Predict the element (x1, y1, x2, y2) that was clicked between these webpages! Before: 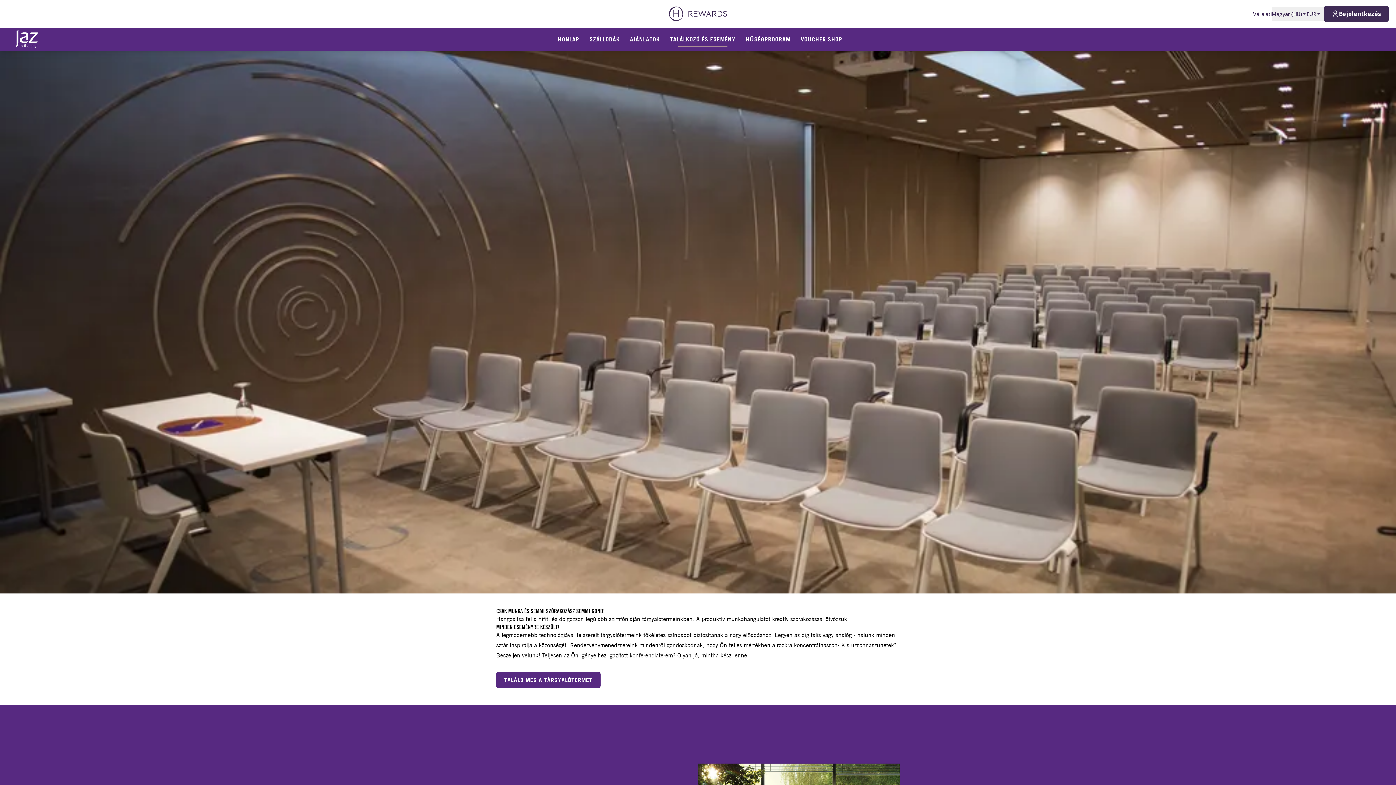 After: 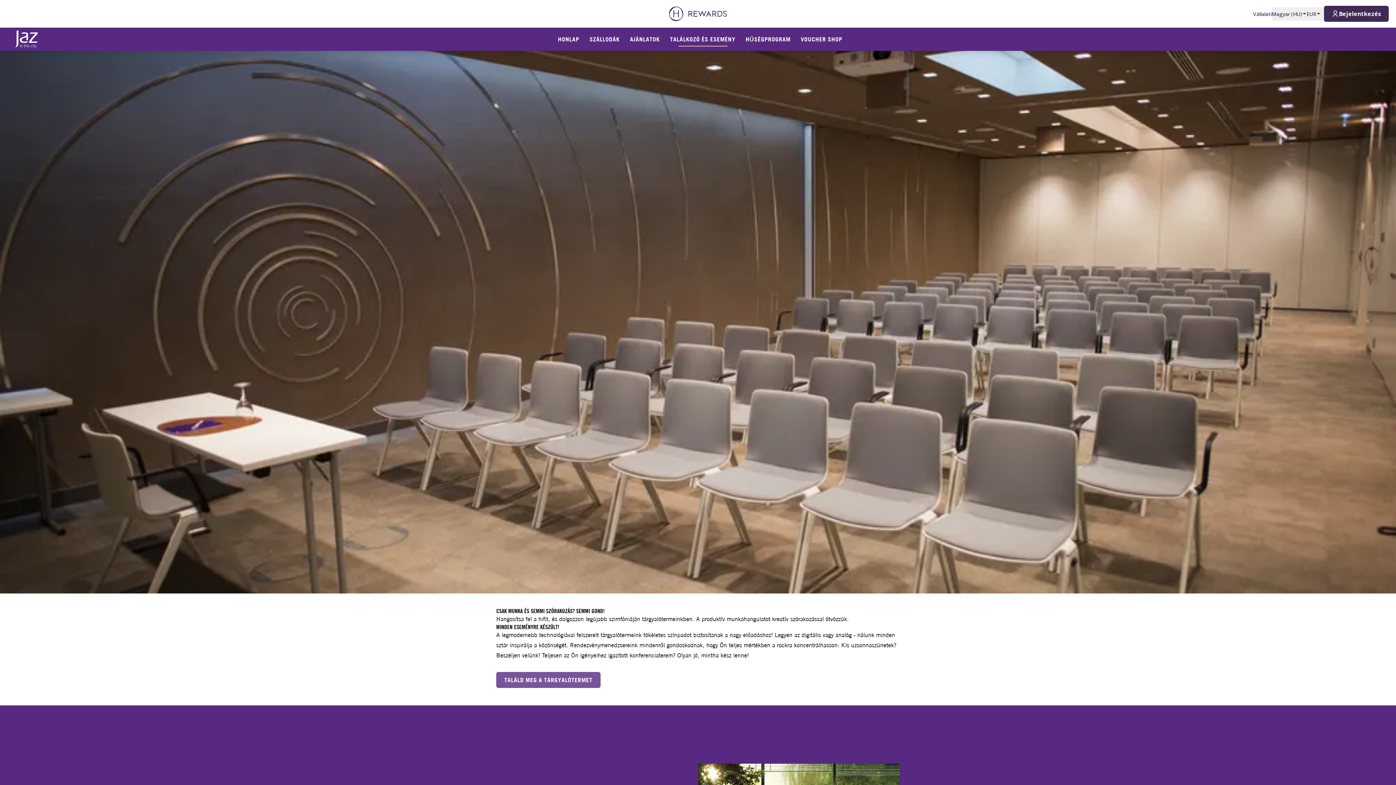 Action: label: TALÁLD MEG A TÁRGYALÓTERMET bbox: (496, 672, 600, 688)